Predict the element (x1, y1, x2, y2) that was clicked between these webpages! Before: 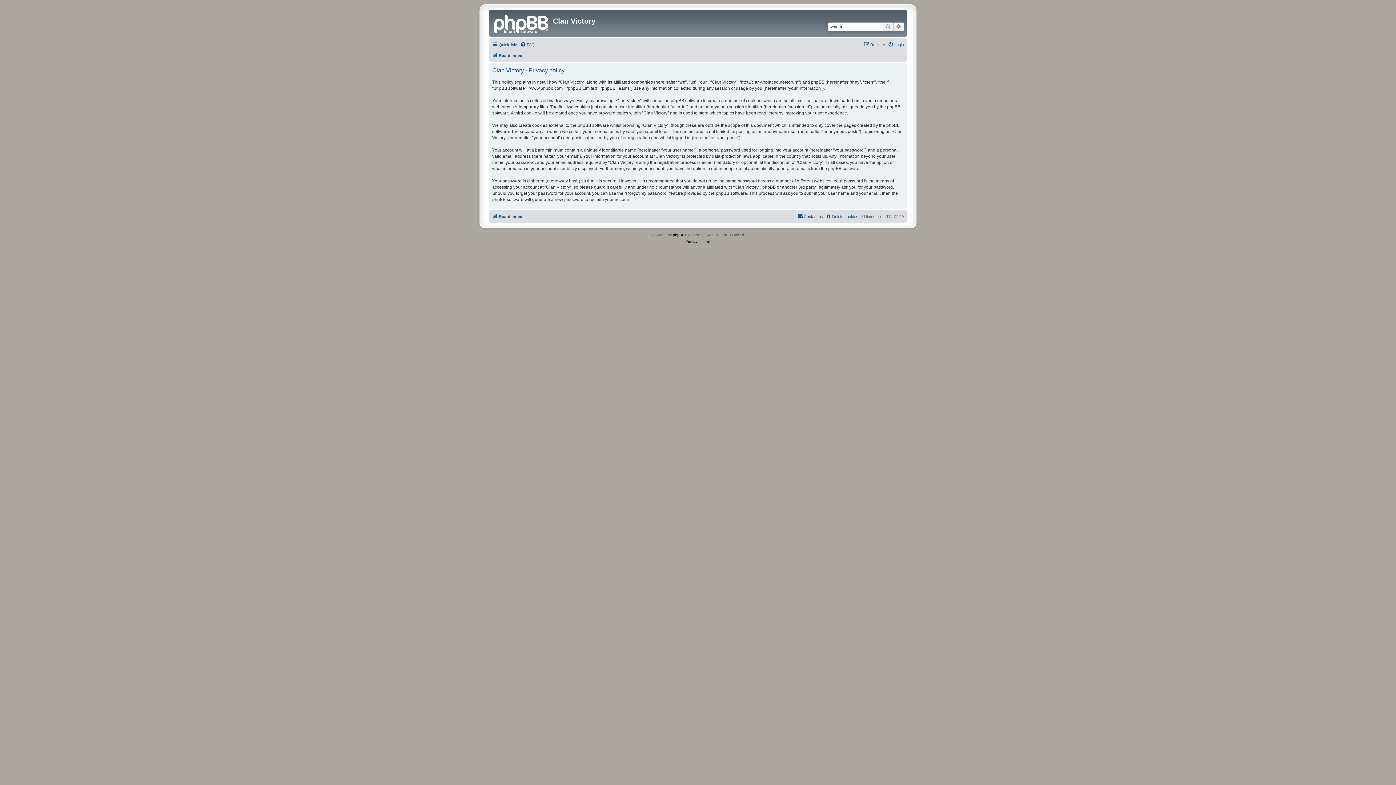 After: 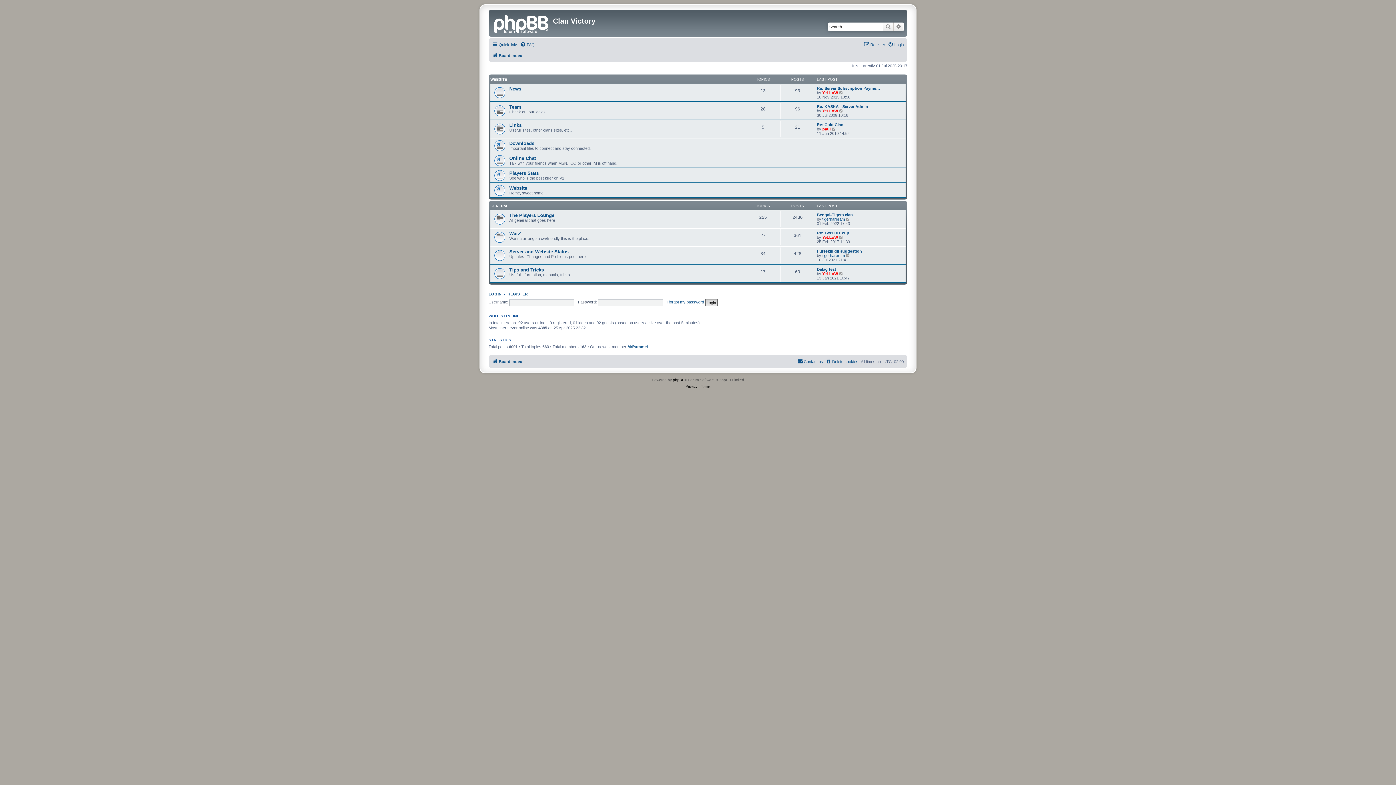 Action: label: Board index bbox: (492, 212, 522, 221)